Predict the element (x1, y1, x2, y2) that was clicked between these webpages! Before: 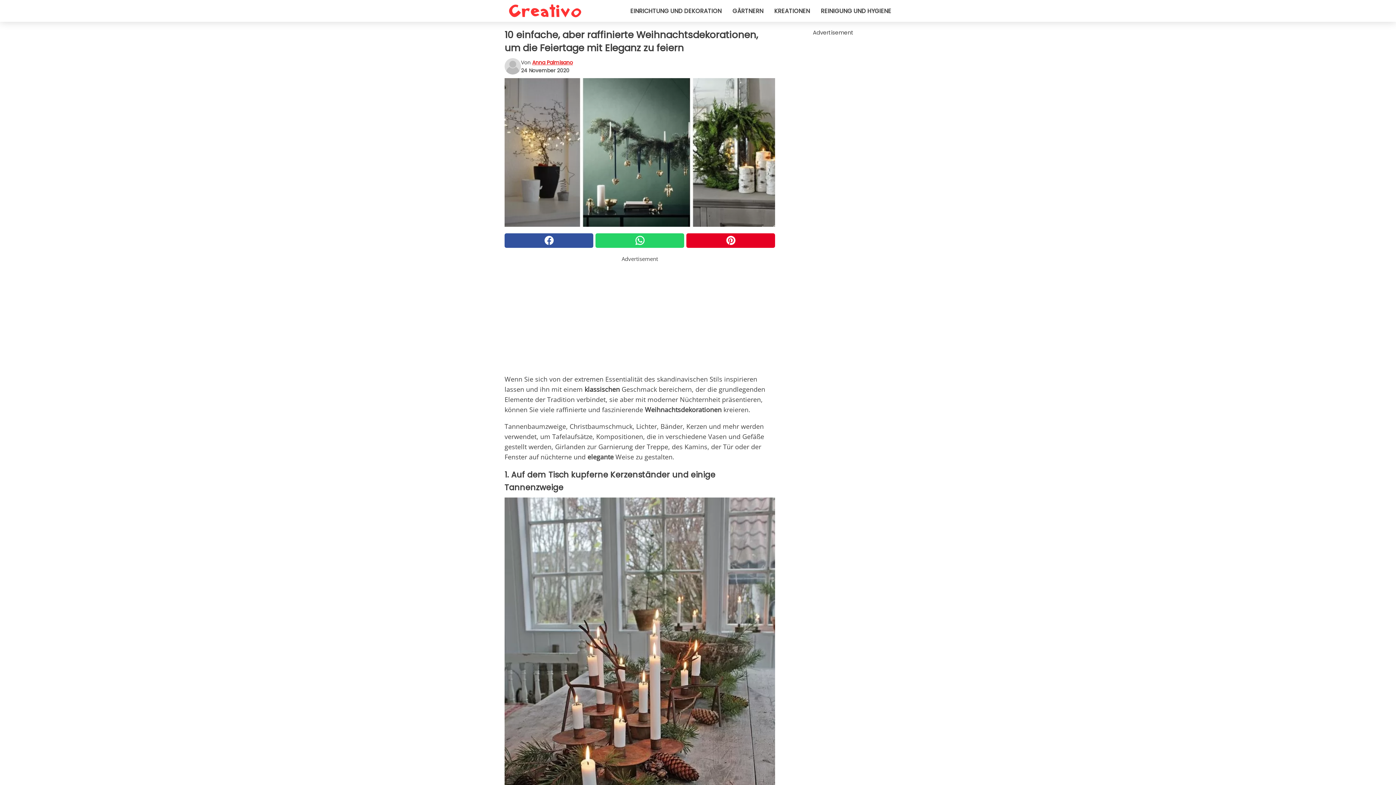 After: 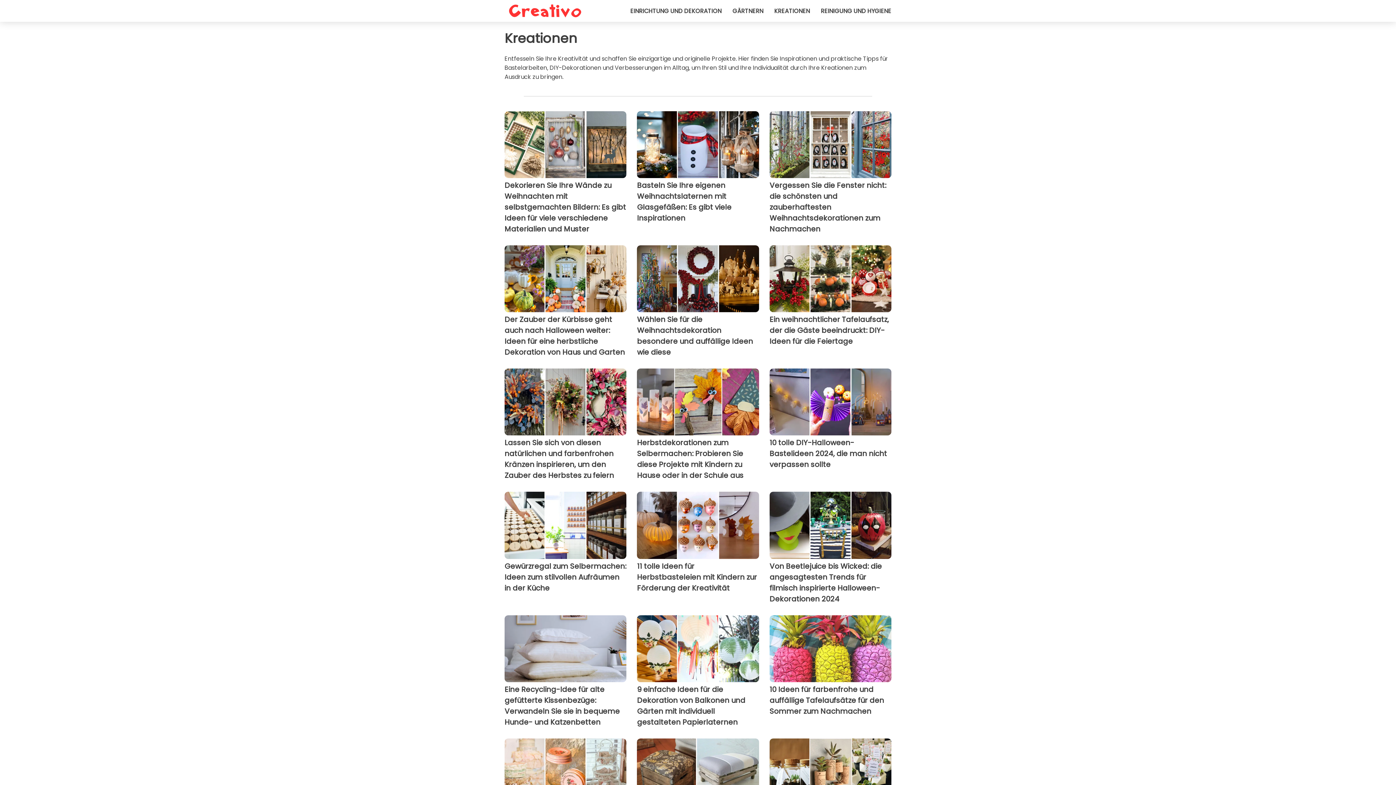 Action: label: KREATIONEN bbox: (774, 6, 810, 15)